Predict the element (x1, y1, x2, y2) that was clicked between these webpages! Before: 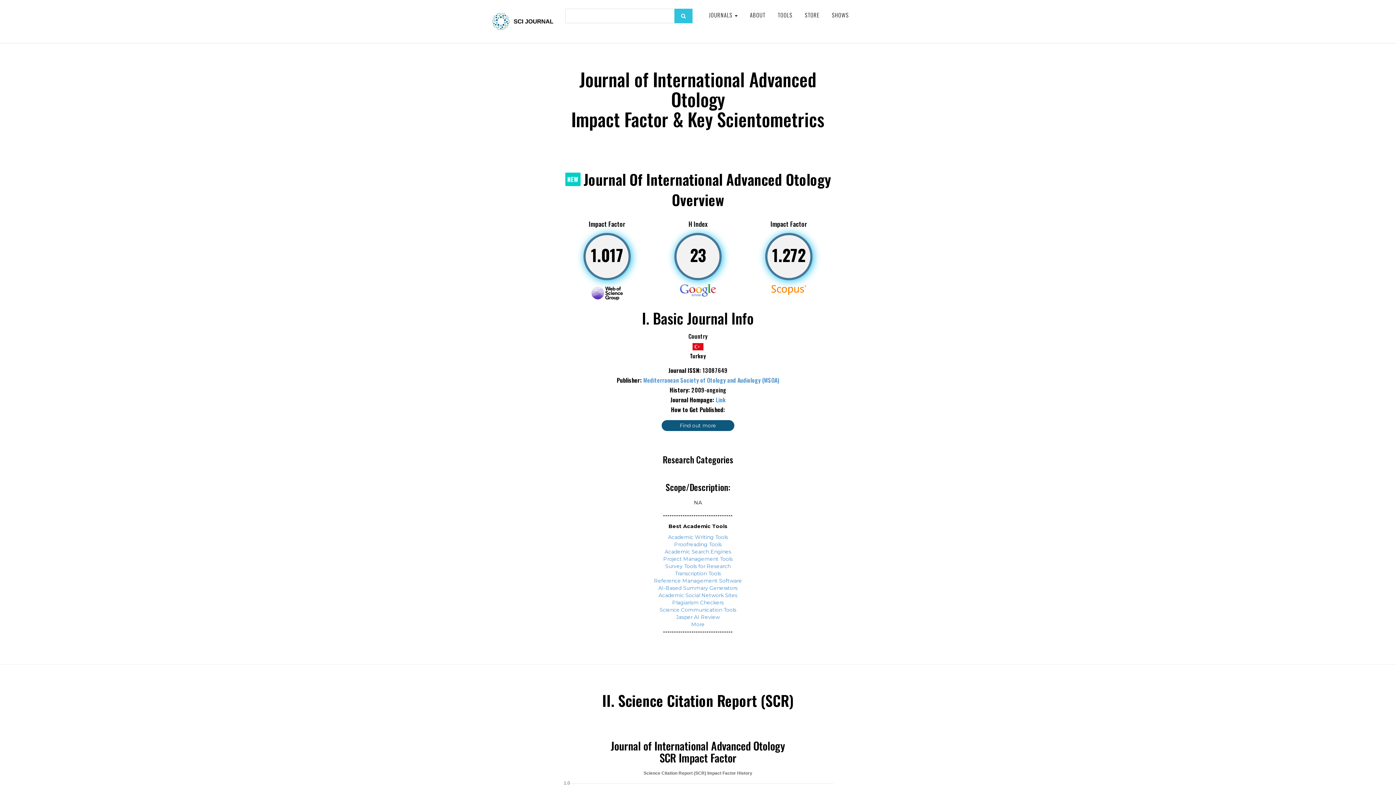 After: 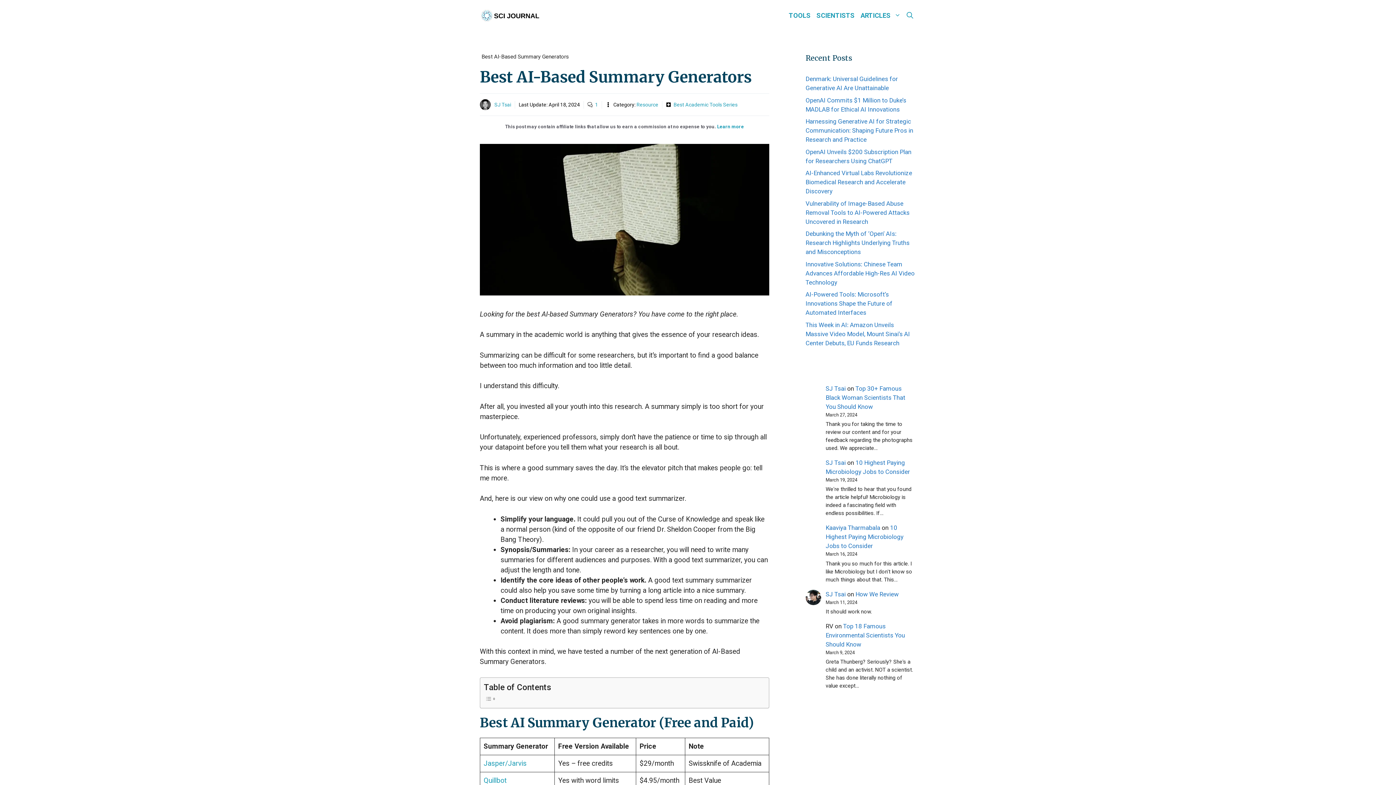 Action: label: AI-Based Summary Generators bbox: (658, 585, 737, 591)